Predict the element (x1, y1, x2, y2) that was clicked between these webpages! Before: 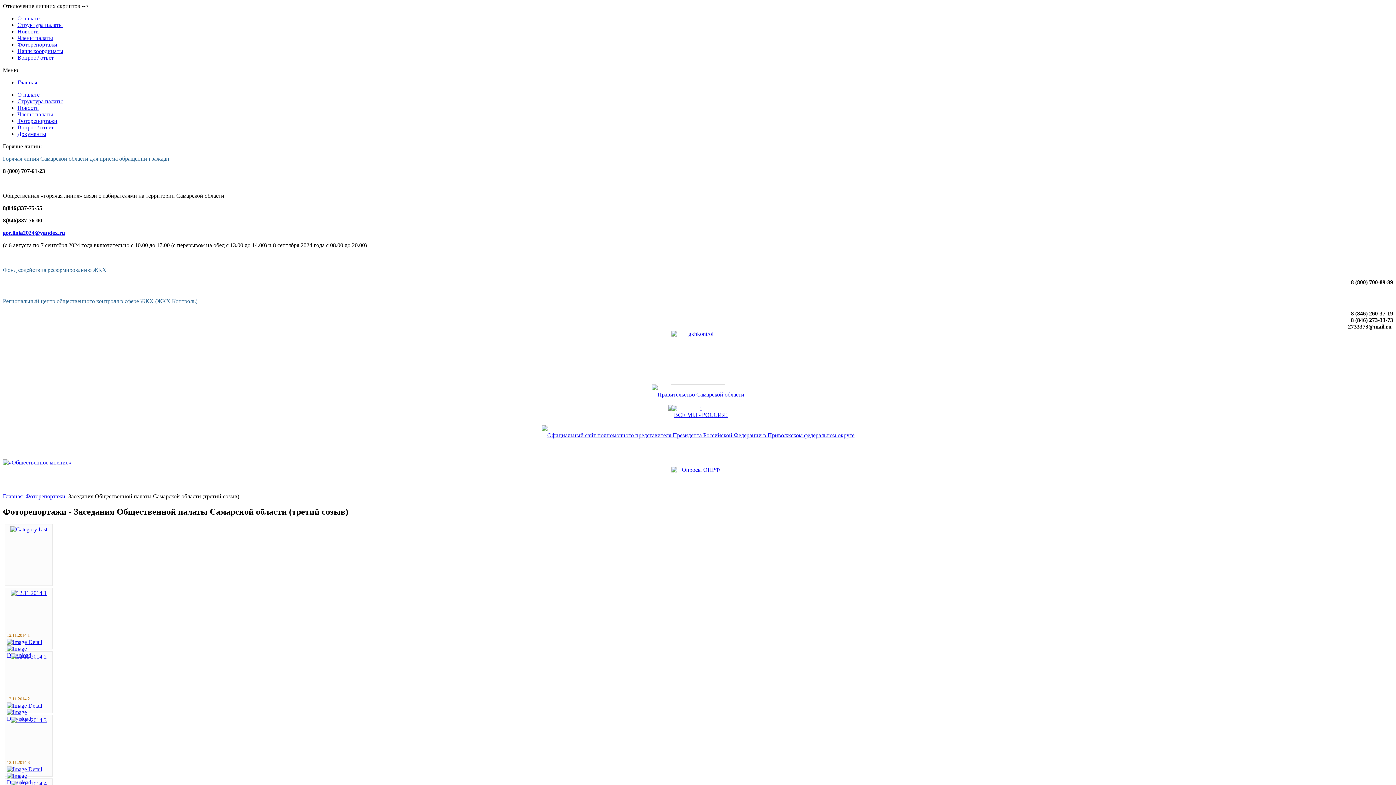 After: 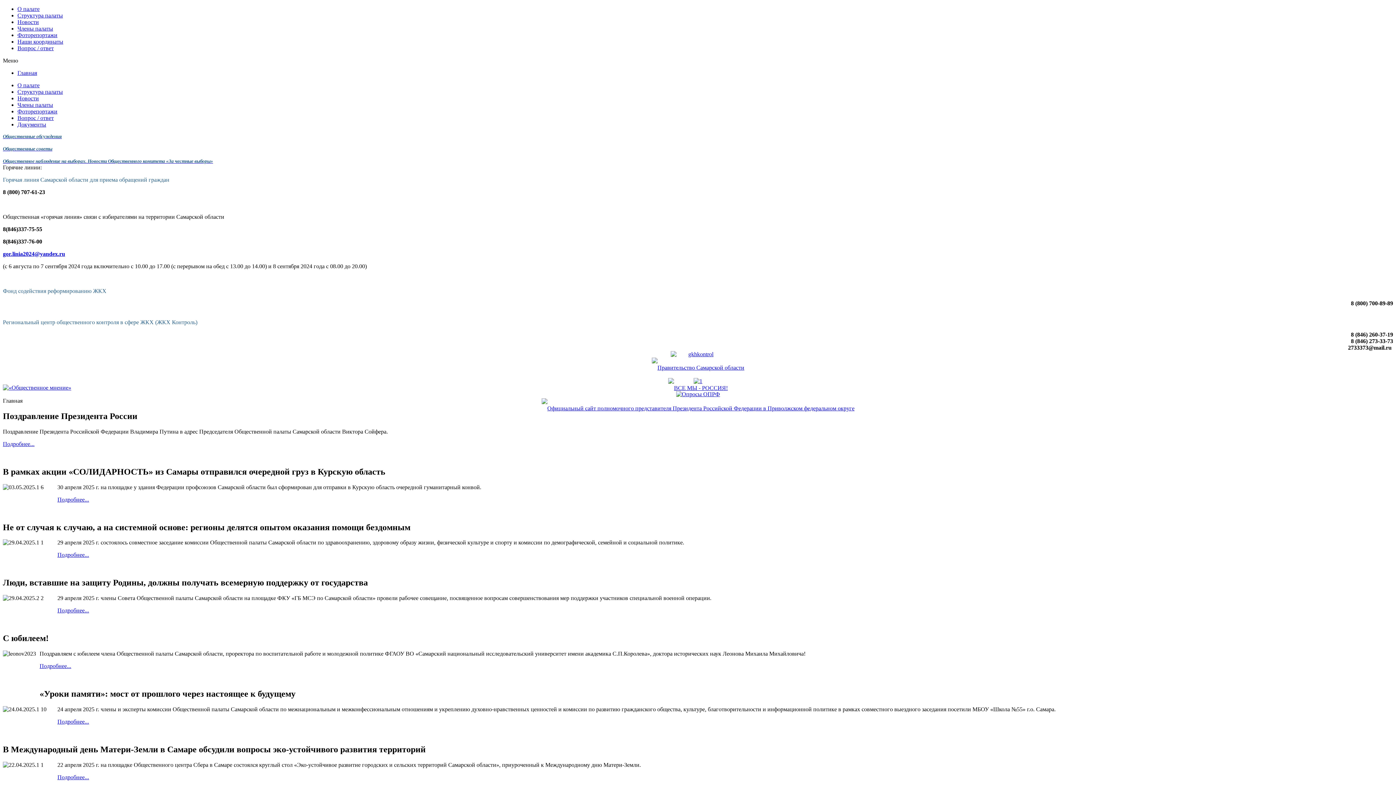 Action: bbox: (2, 493, 22, 499) label: Главная